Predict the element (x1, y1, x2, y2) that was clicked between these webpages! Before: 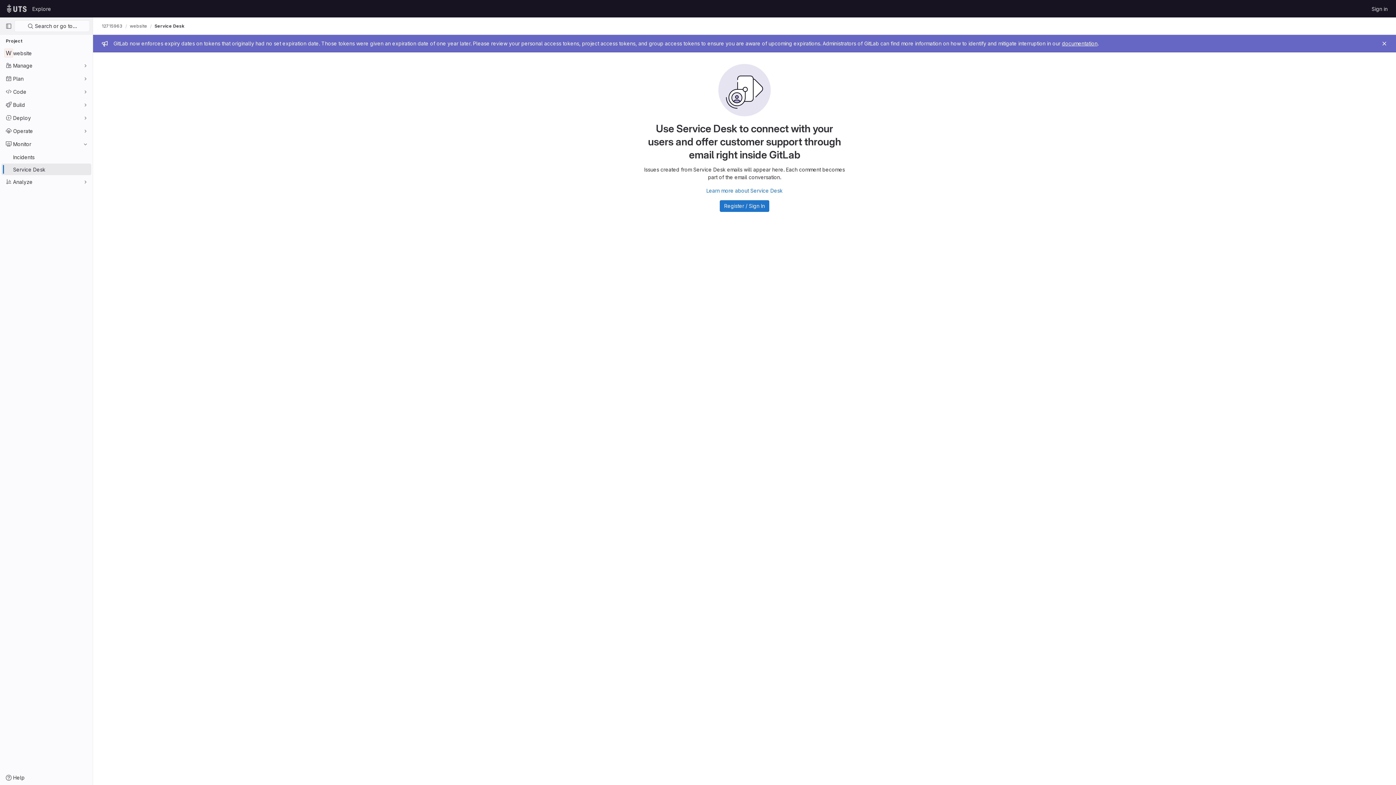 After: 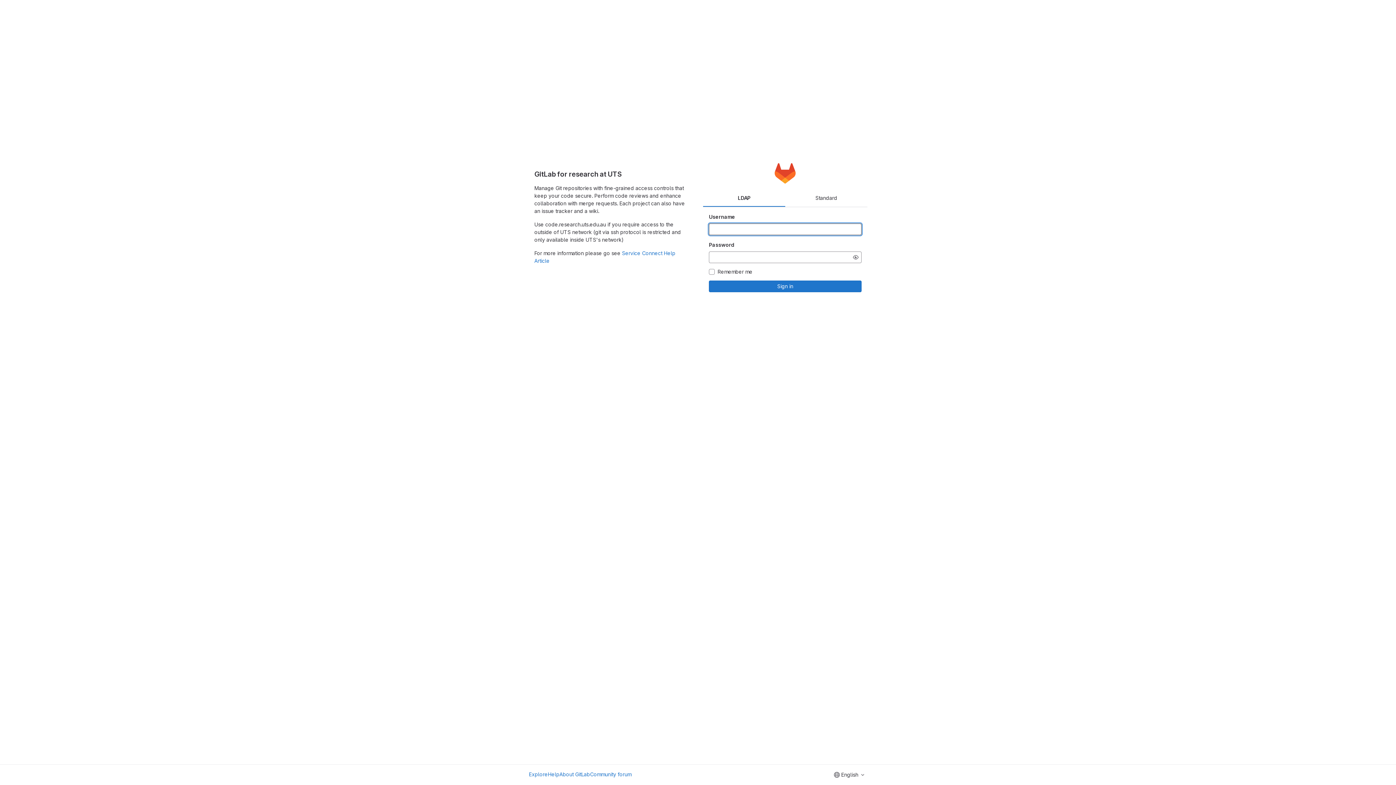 Action: label: Sign in bbox: (1369, 2, 1390, 14)